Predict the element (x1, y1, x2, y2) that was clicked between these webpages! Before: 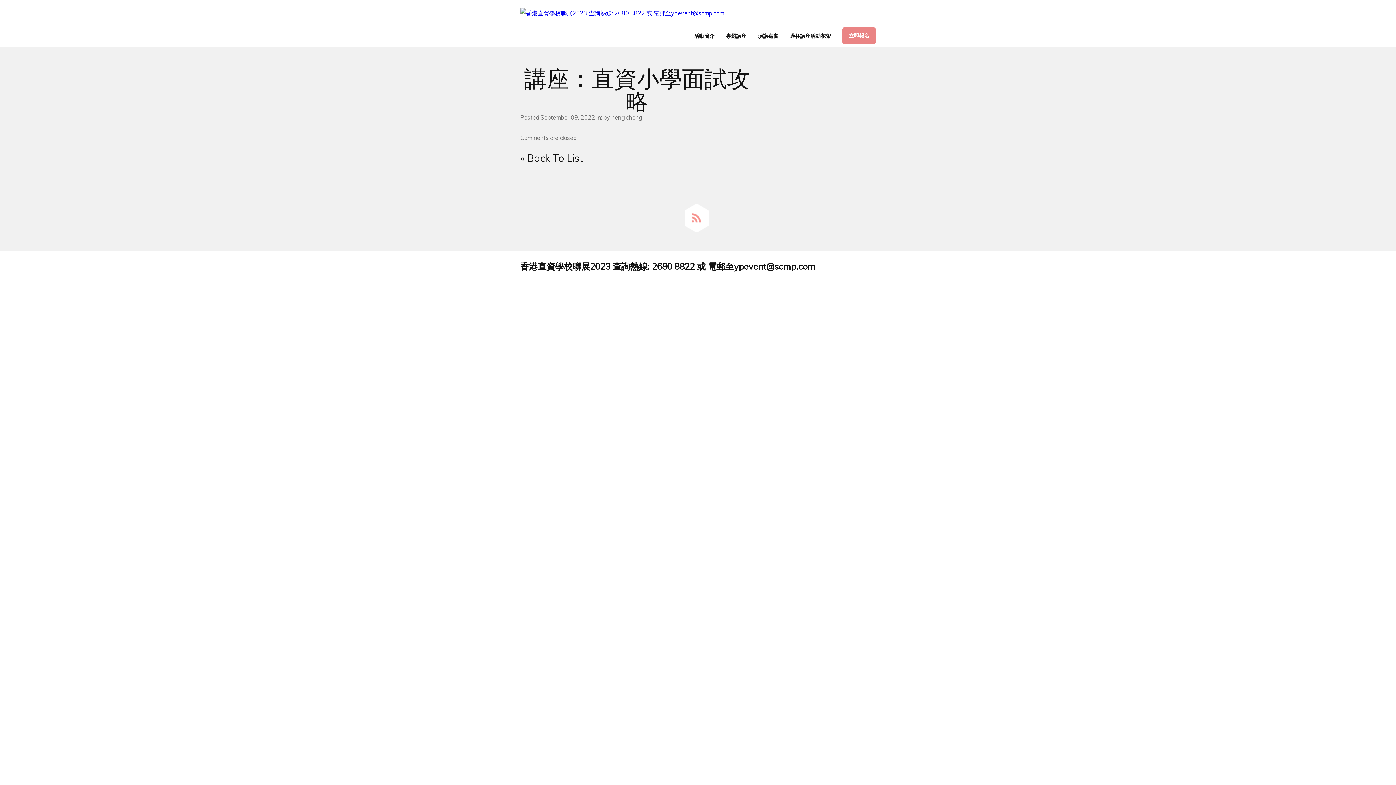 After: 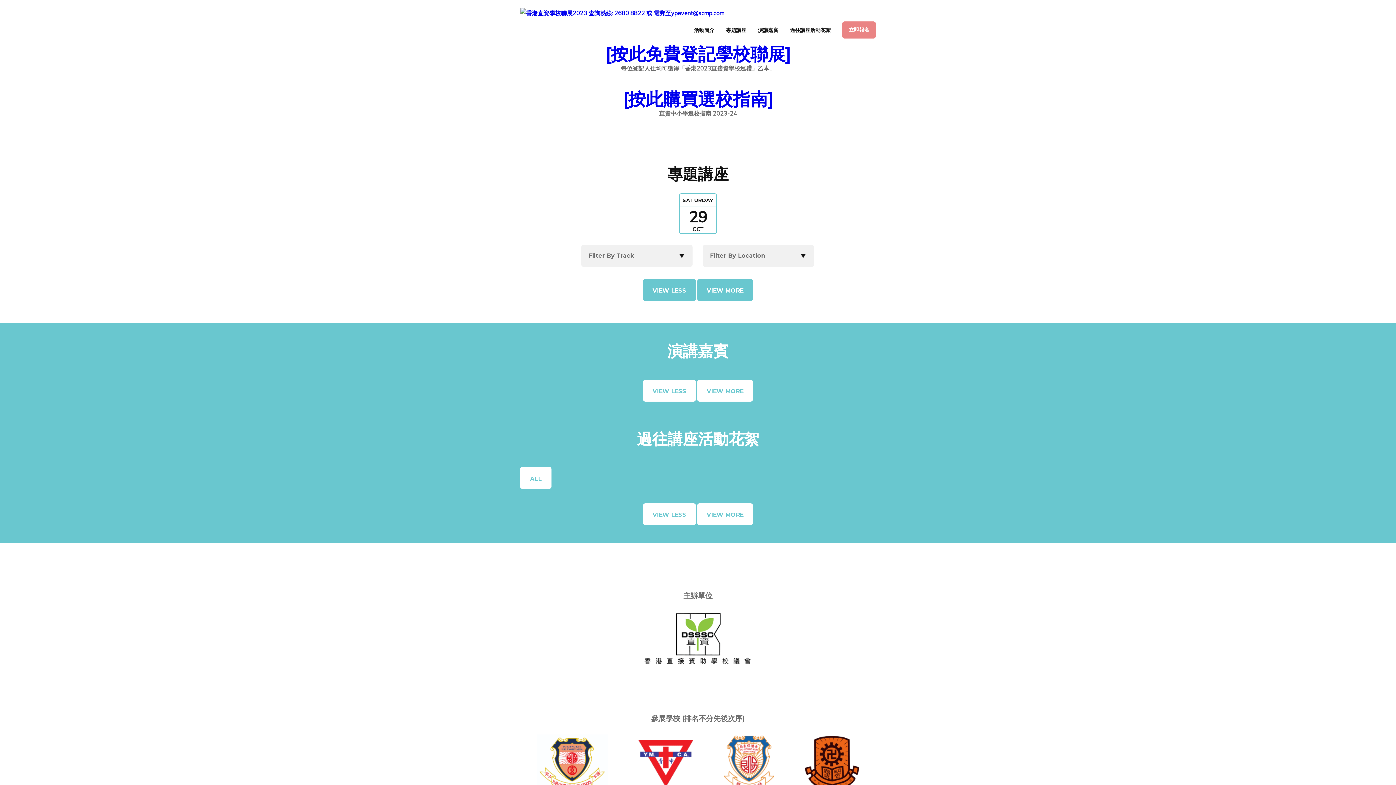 Action: bbox: (842, 27, 876, 44) label: 立即報名